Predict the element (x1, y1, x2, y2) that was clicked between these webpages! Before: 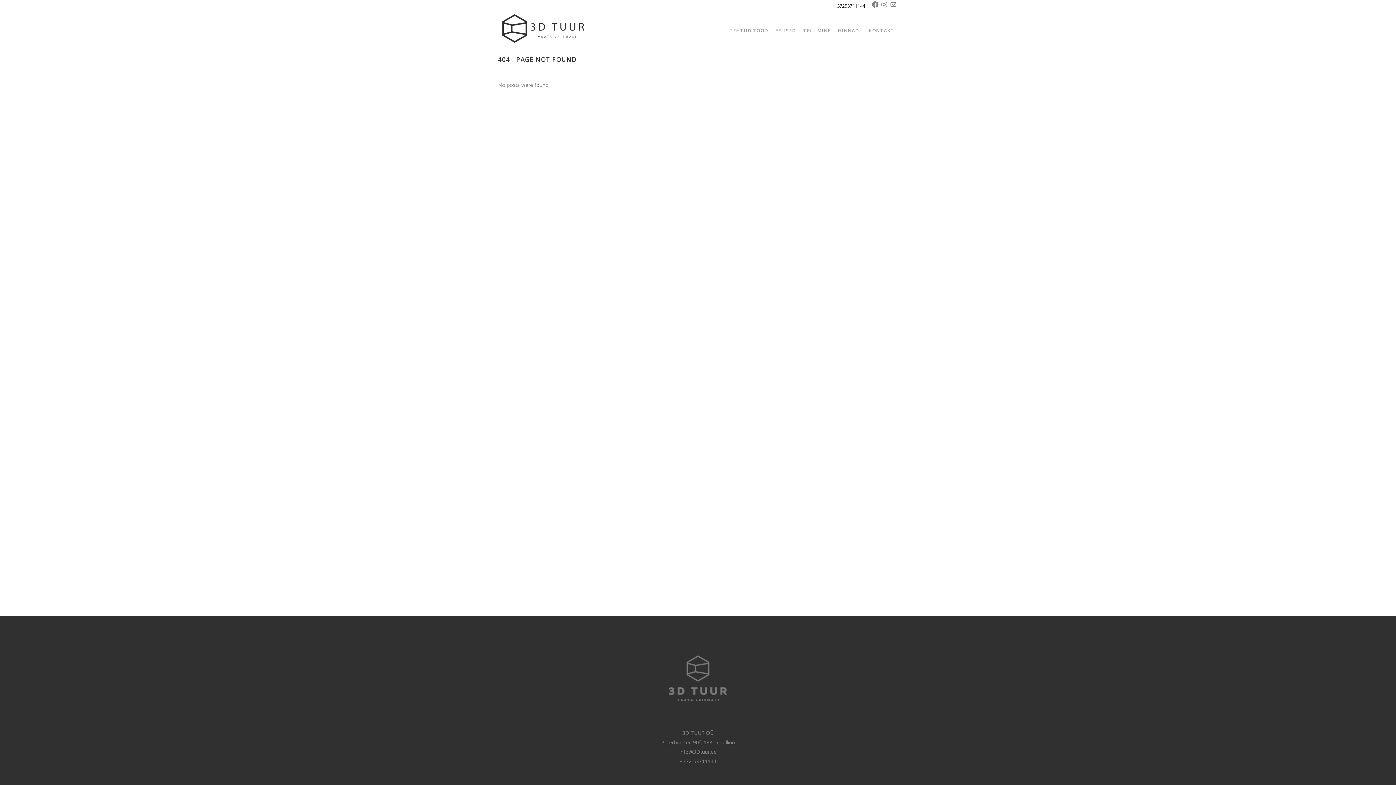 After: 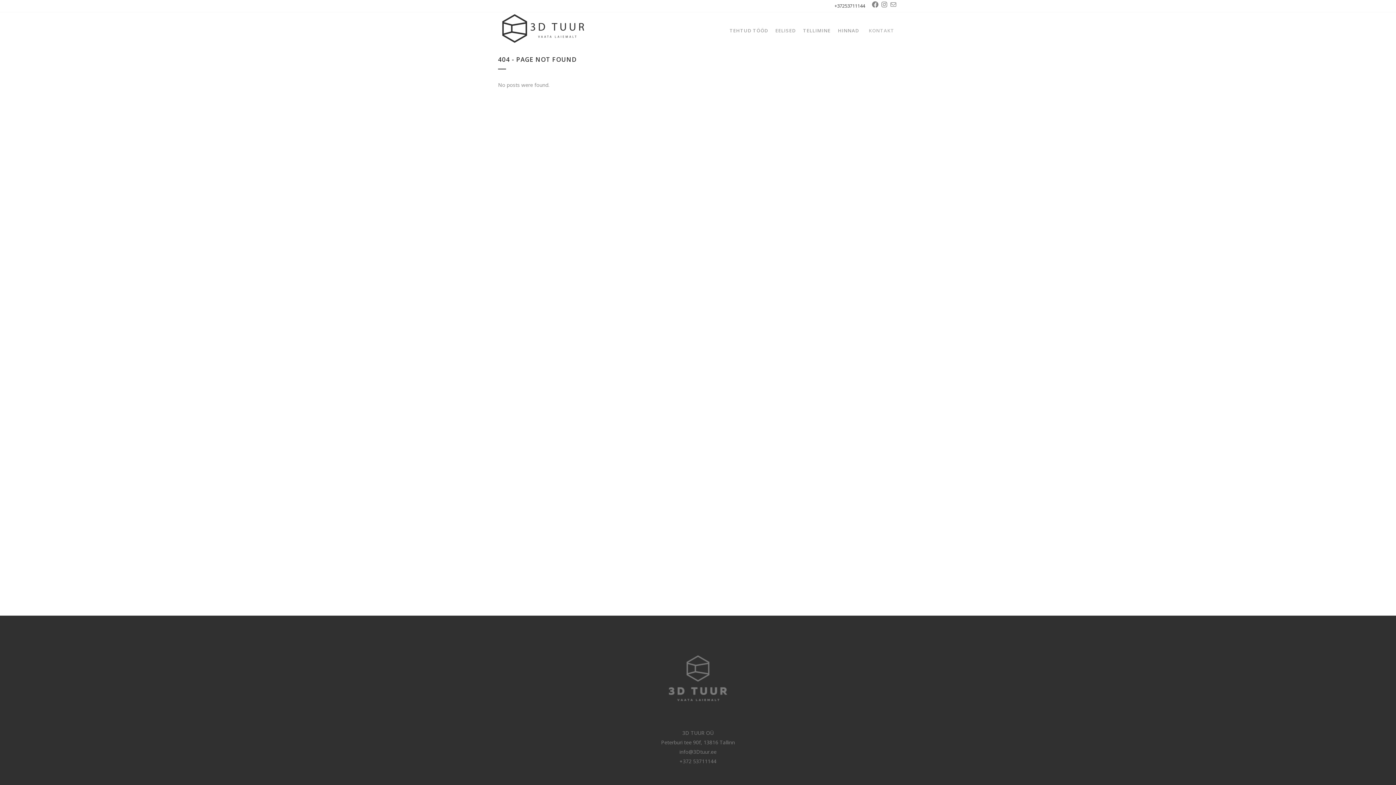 Action: bbox: (862, 12, 898, 48) label: KONTAKT